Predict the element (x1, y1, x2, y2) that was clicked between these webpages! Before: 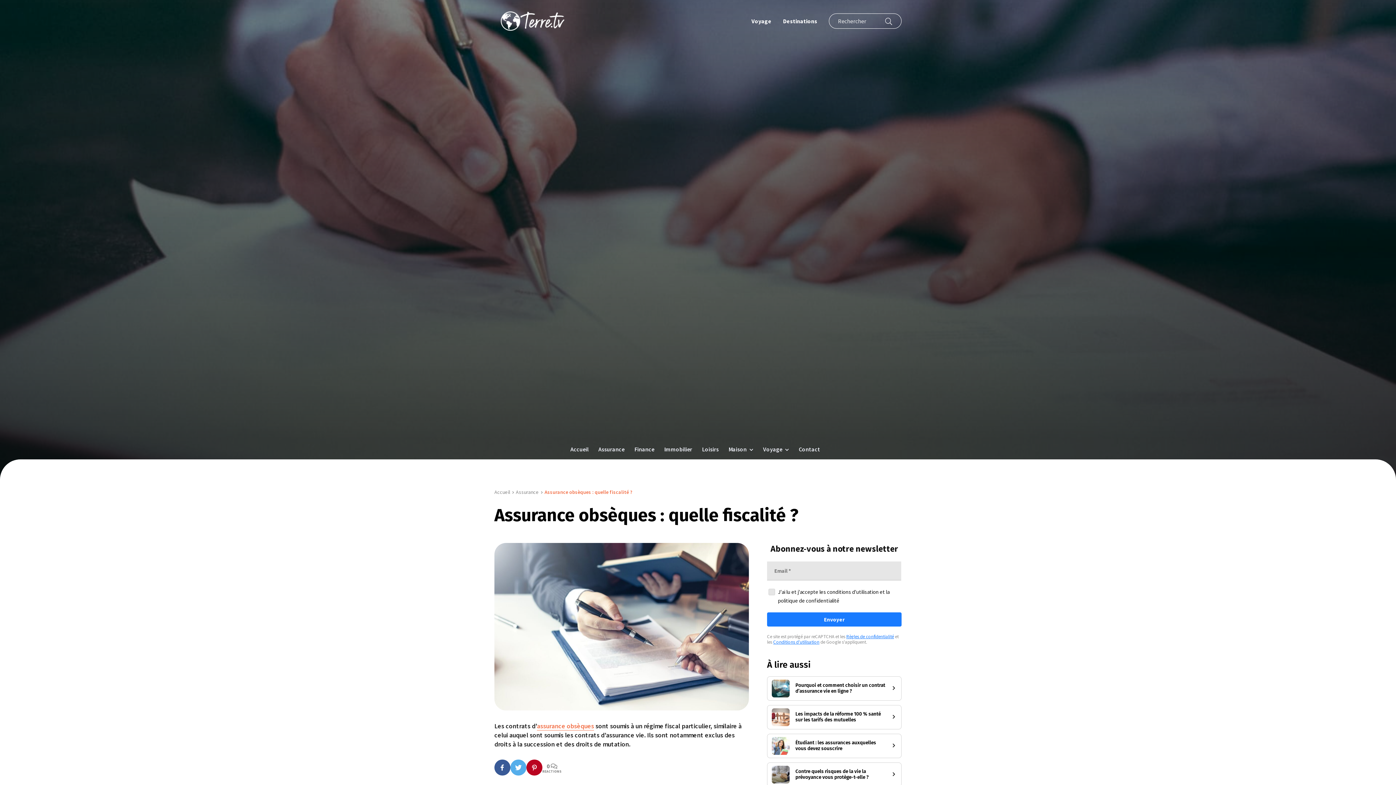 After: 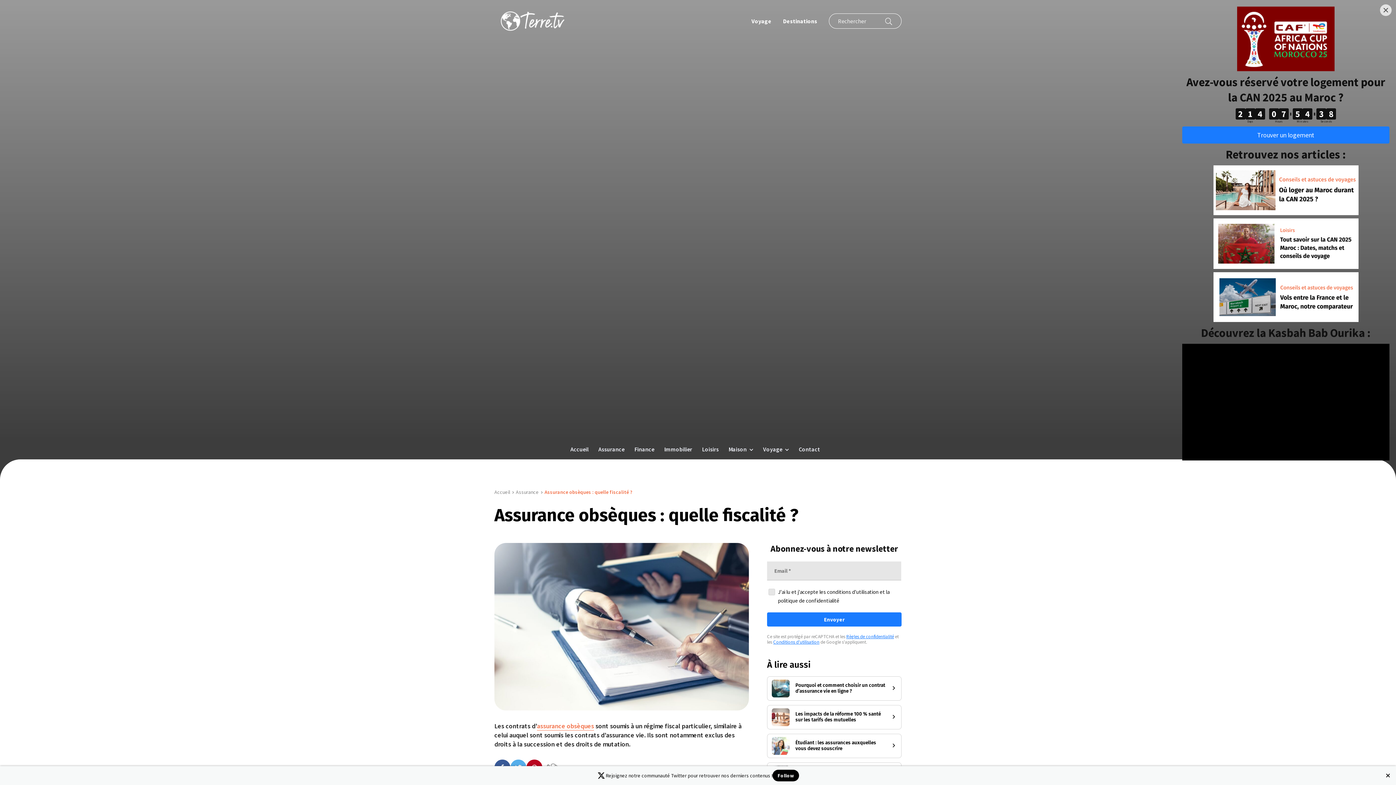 Action: label: Twitter bbox: (510, 760, 526, 776)